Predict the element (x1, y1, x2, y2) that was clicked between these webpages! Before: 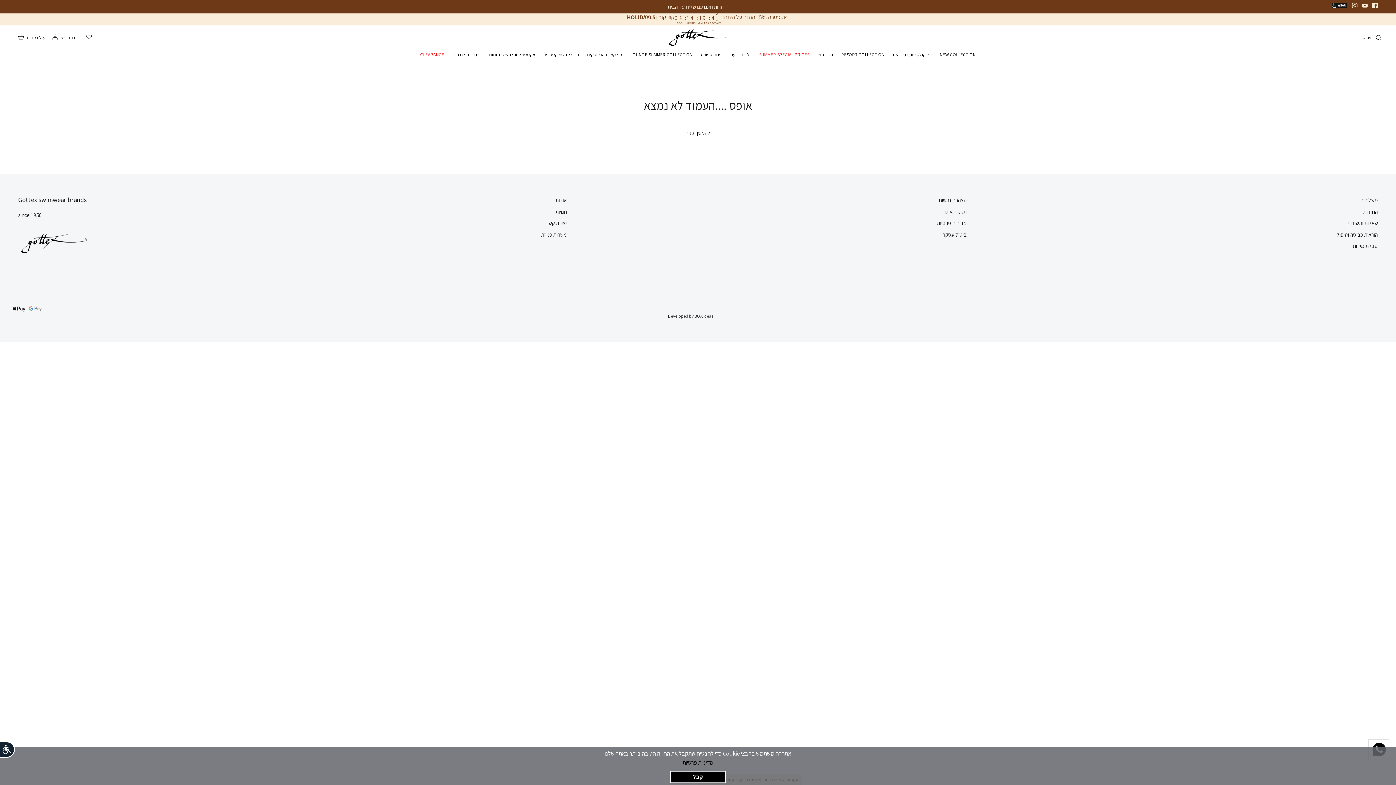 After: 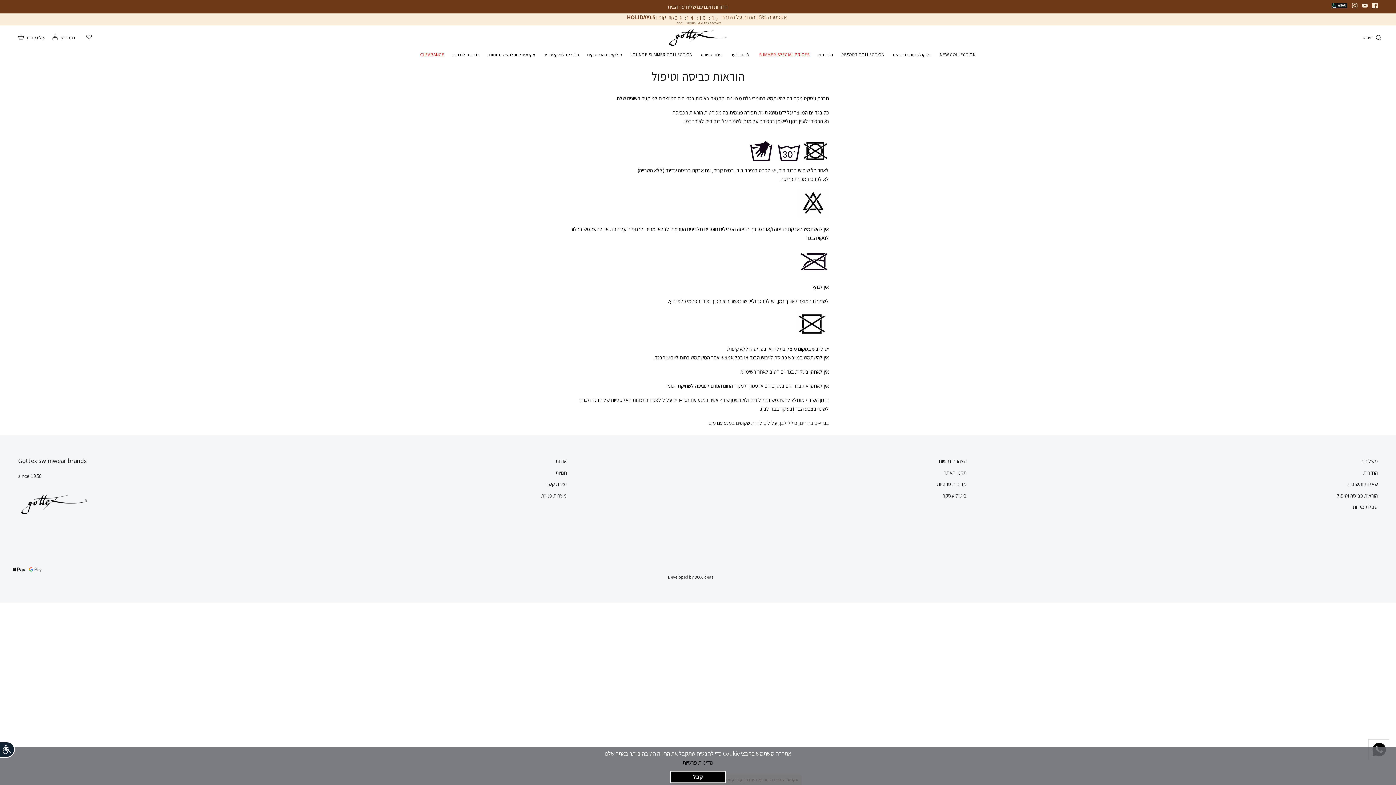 Action: label: הוראות כביסה וטיפול bbox: (1337, 231, 1378, 238)